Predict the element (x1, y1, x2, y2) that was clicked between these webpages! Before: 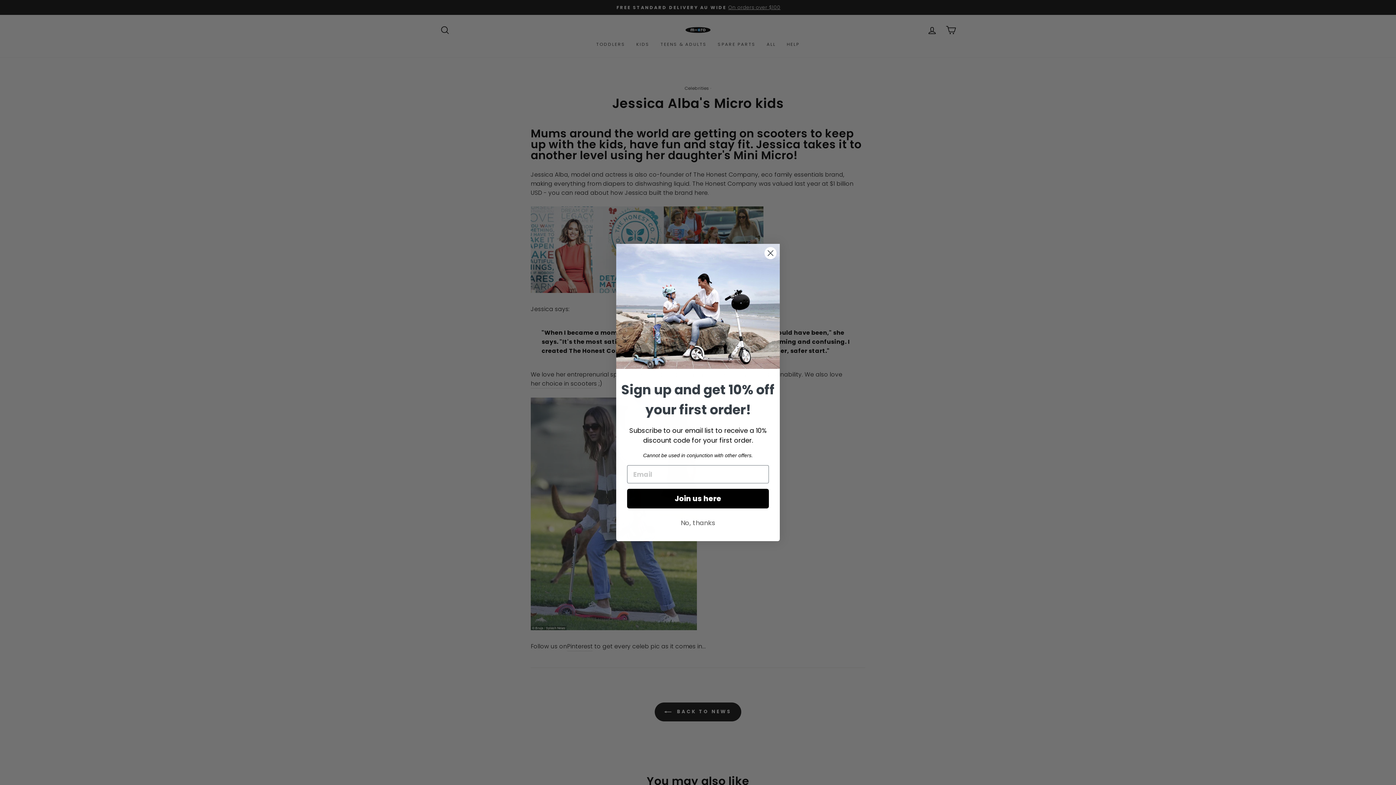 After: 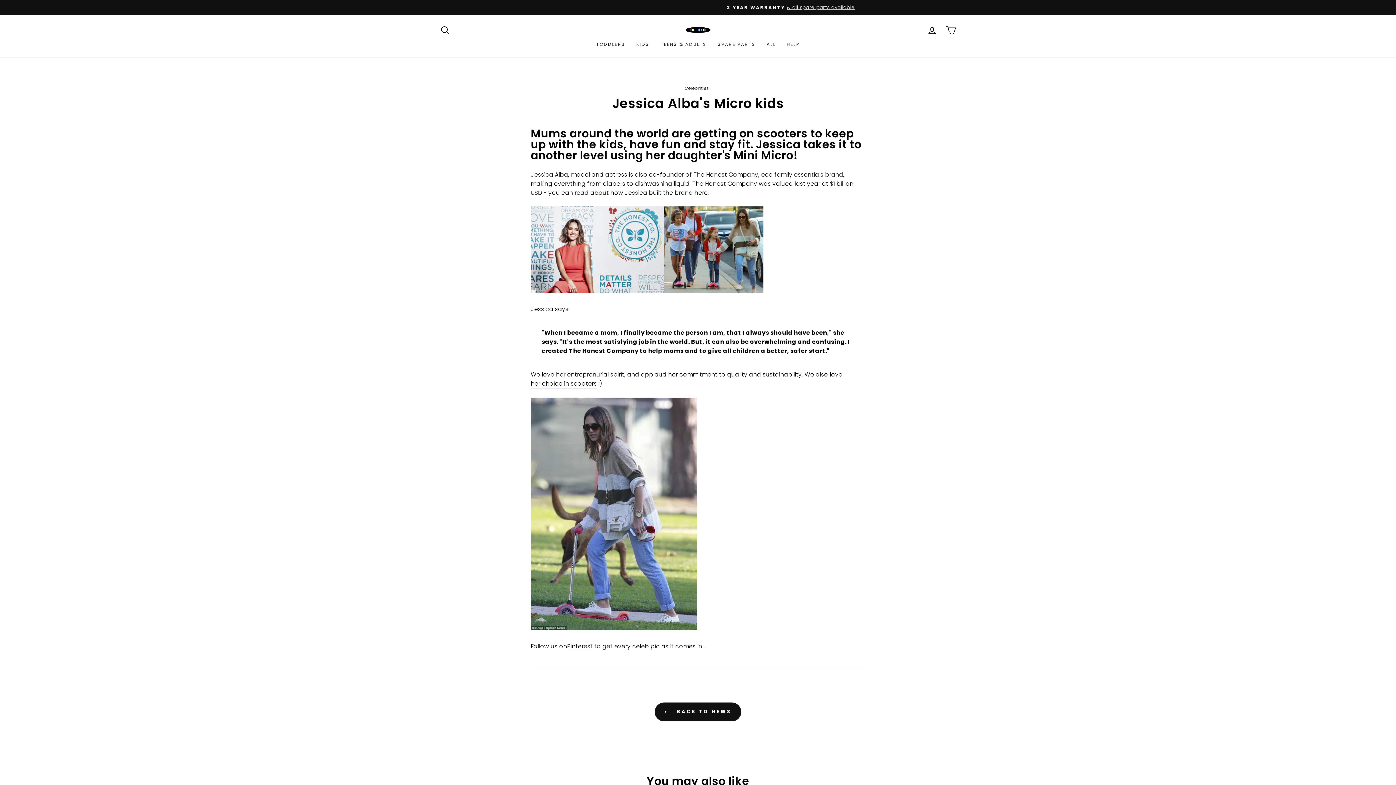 Action: label: No, thanks bbox: (627, 516, 769, 530)